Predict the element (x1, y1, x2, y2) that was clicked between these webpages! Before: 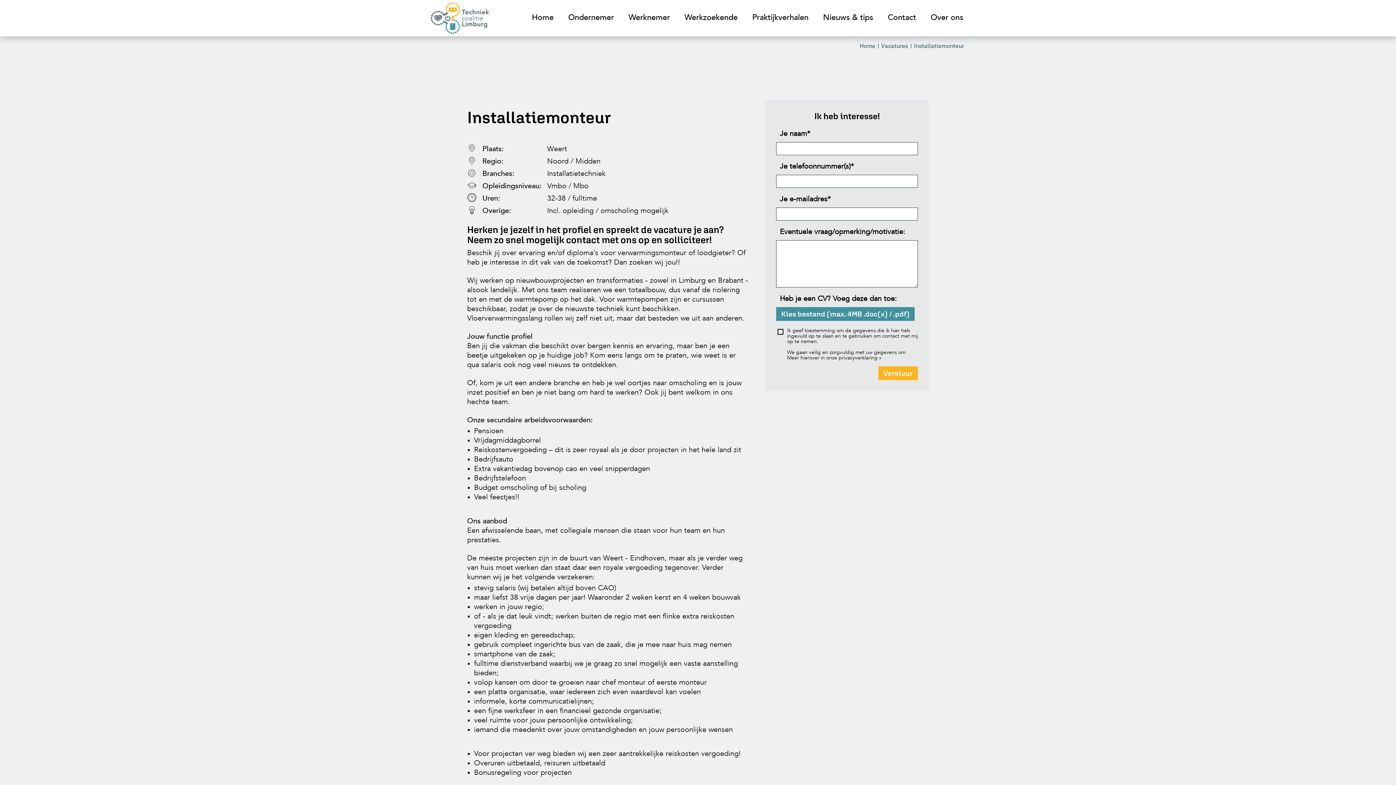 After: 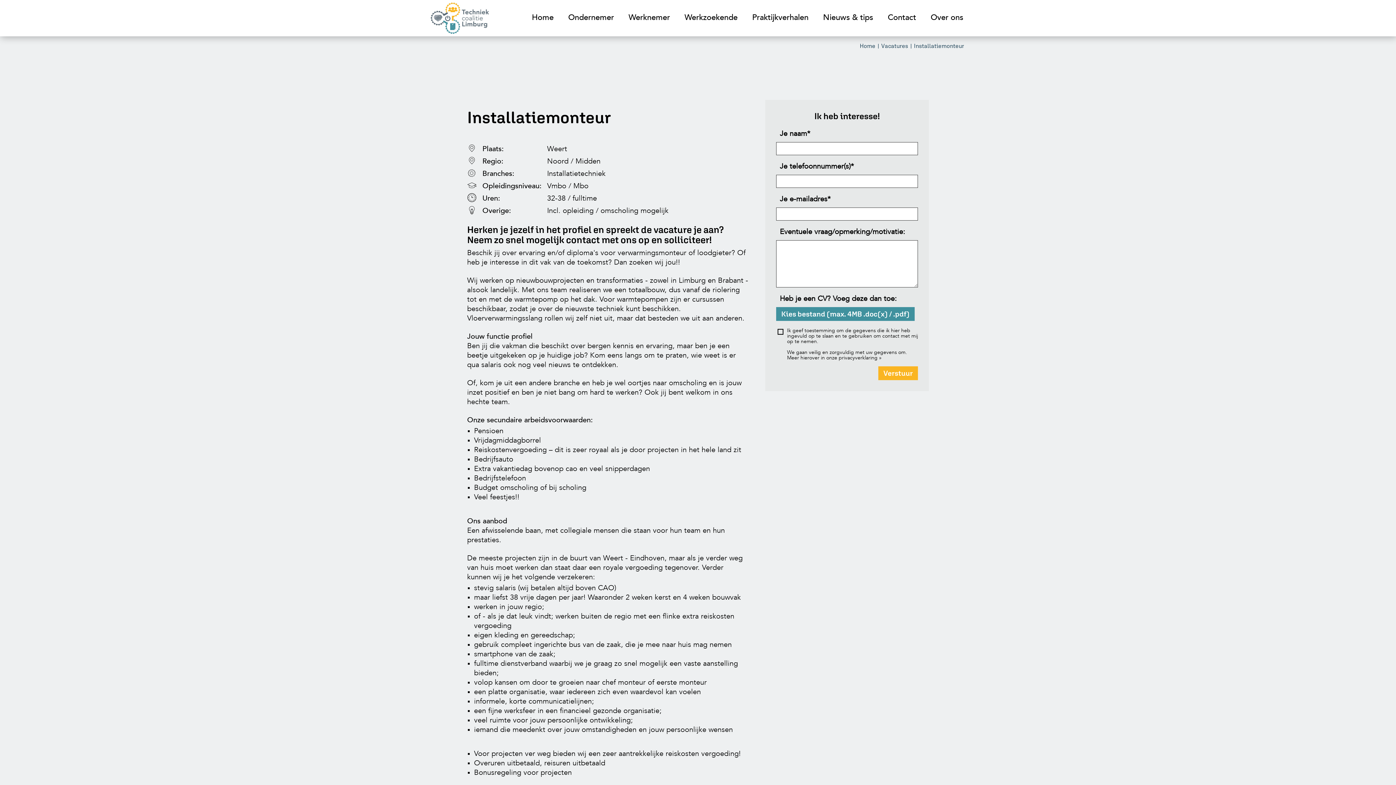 Action: bbox: (913, 41, 965, 50) label: Installatiemonteur